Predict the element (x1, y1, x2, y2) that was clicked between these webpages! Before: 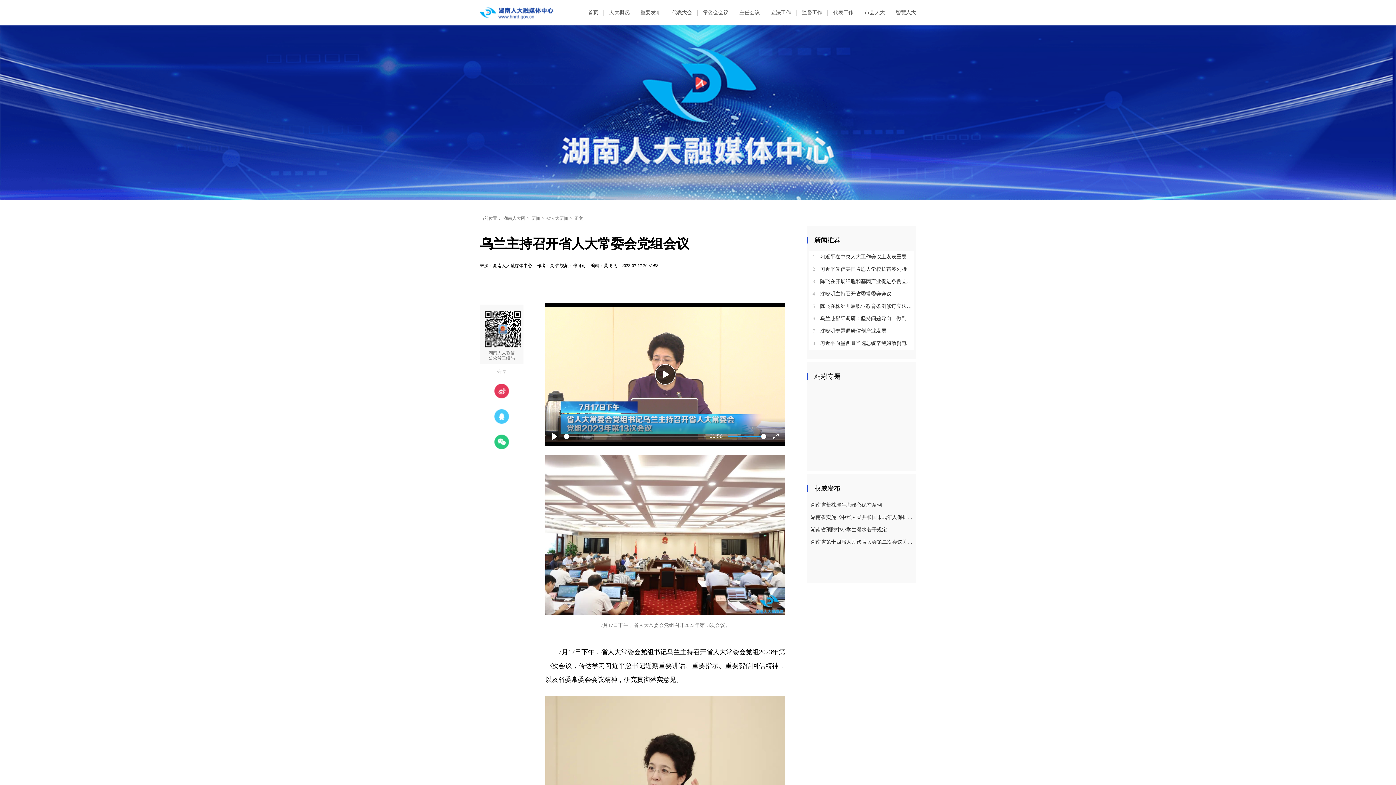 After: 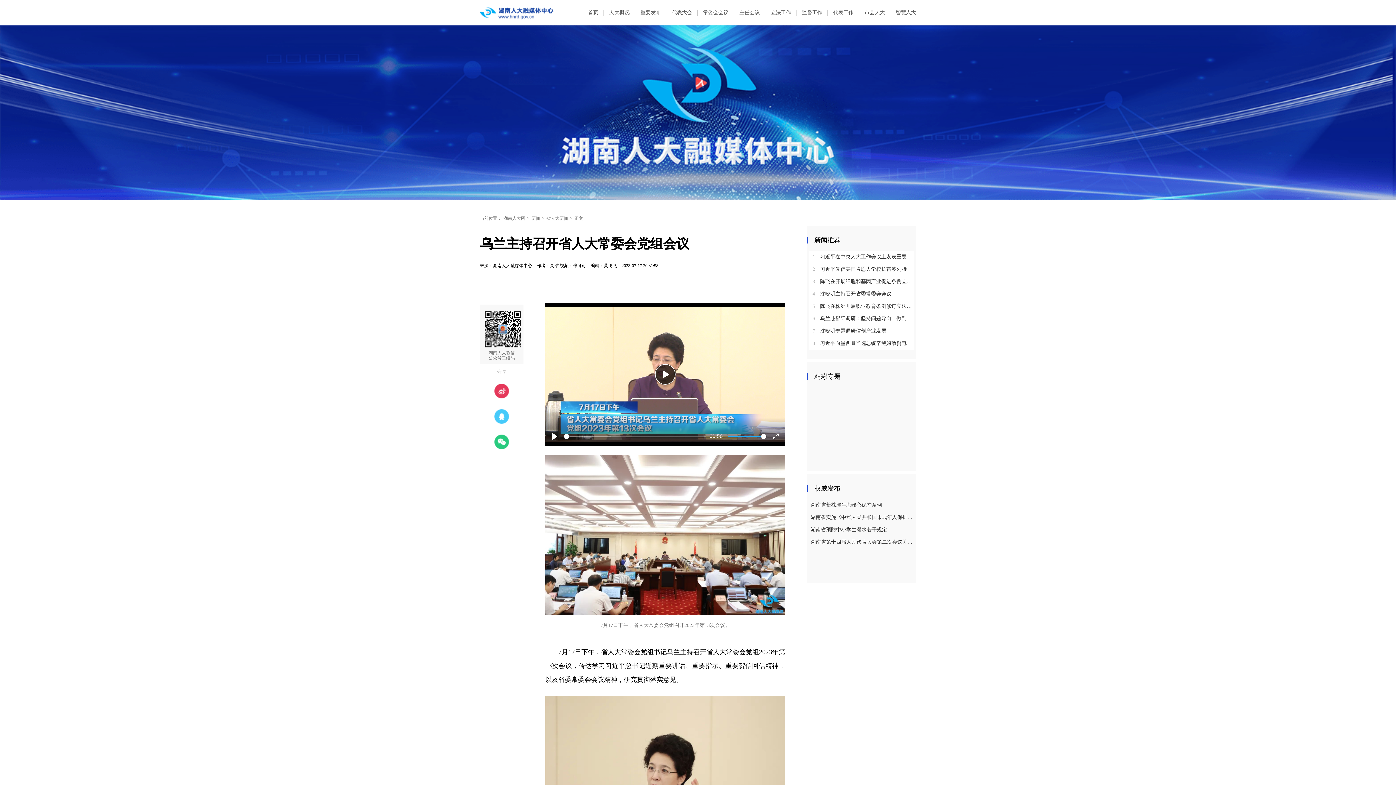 Action: label: 湖南省长株潭生态绿心保护条例 bbox: (807, 499, 914, 511)